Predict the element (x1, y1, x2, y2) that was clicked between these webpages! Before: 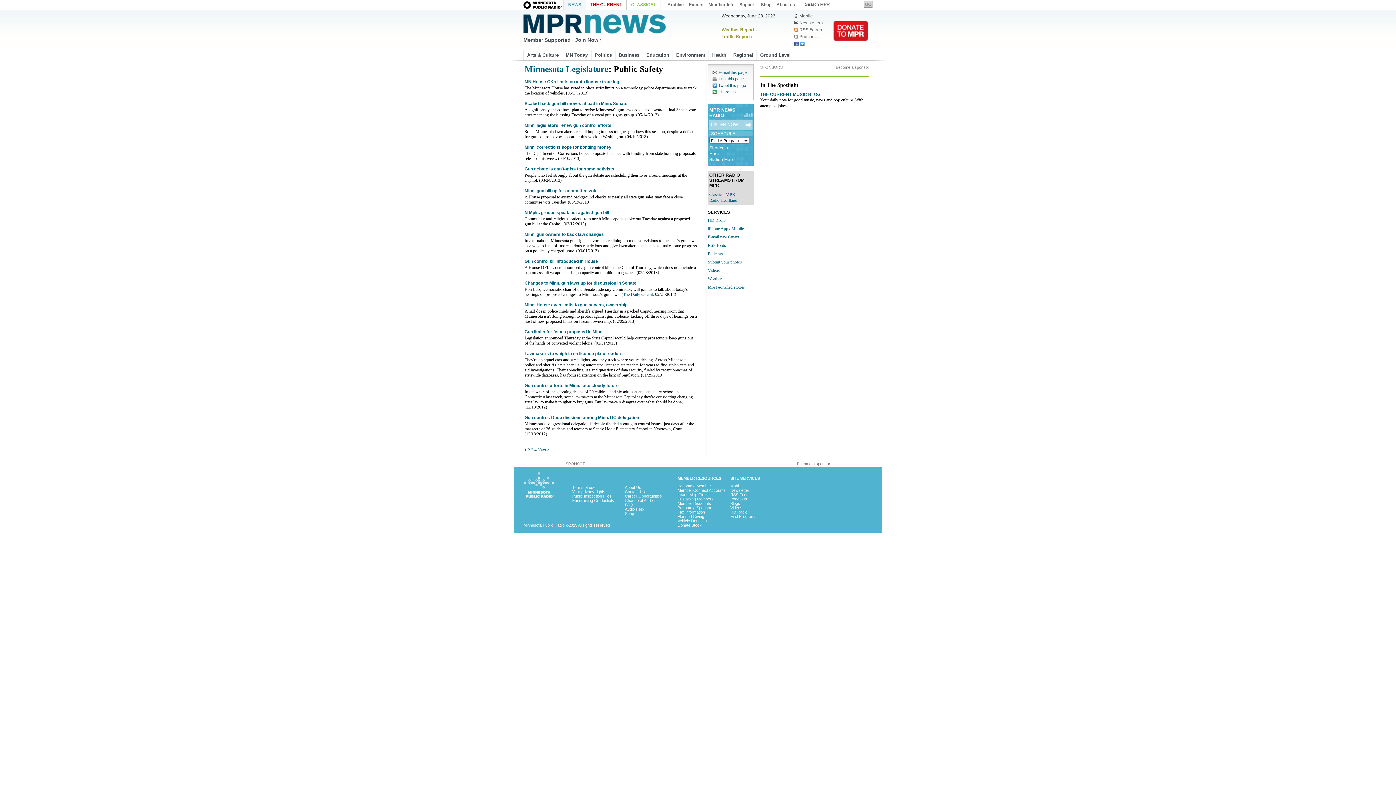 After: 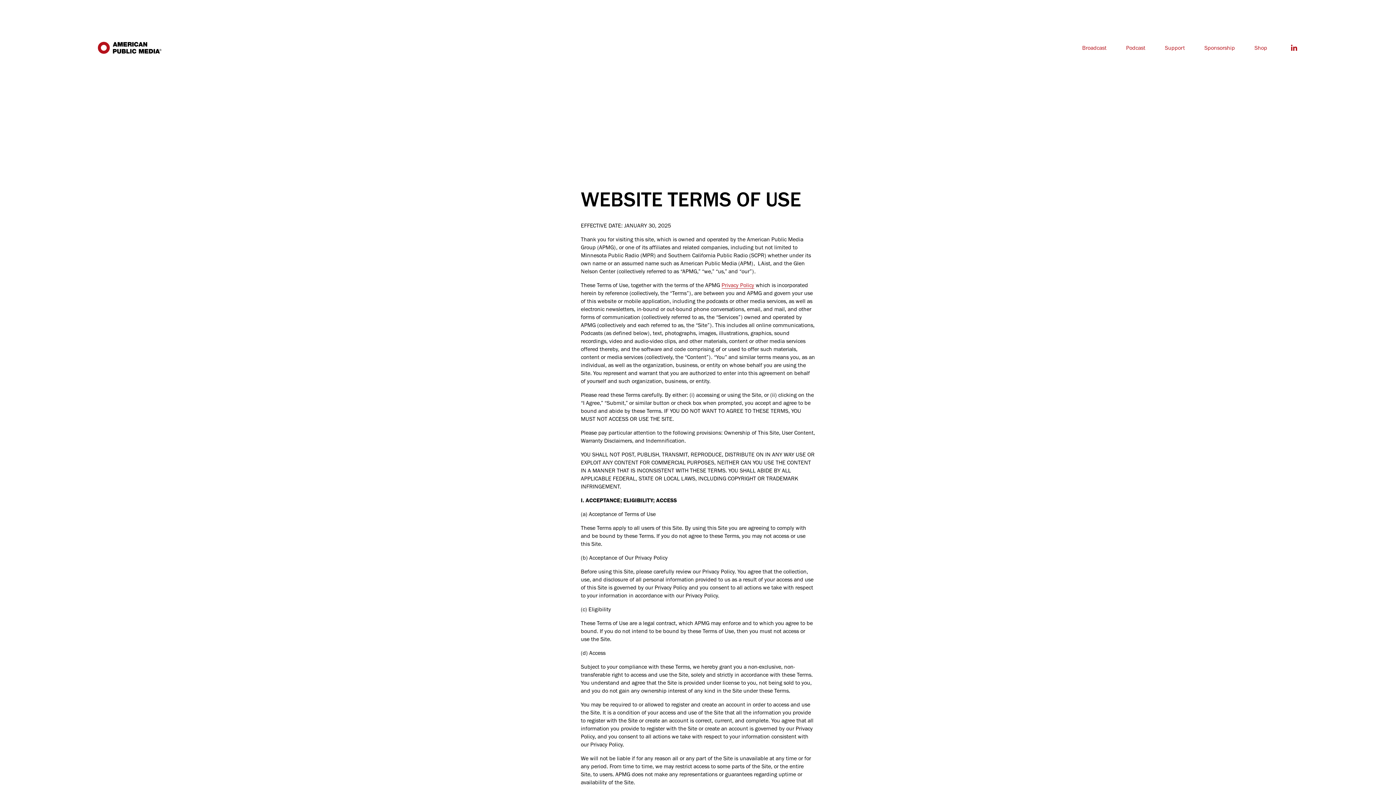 Action: bbox: (572, 485, 595, 489) label: Terms of use